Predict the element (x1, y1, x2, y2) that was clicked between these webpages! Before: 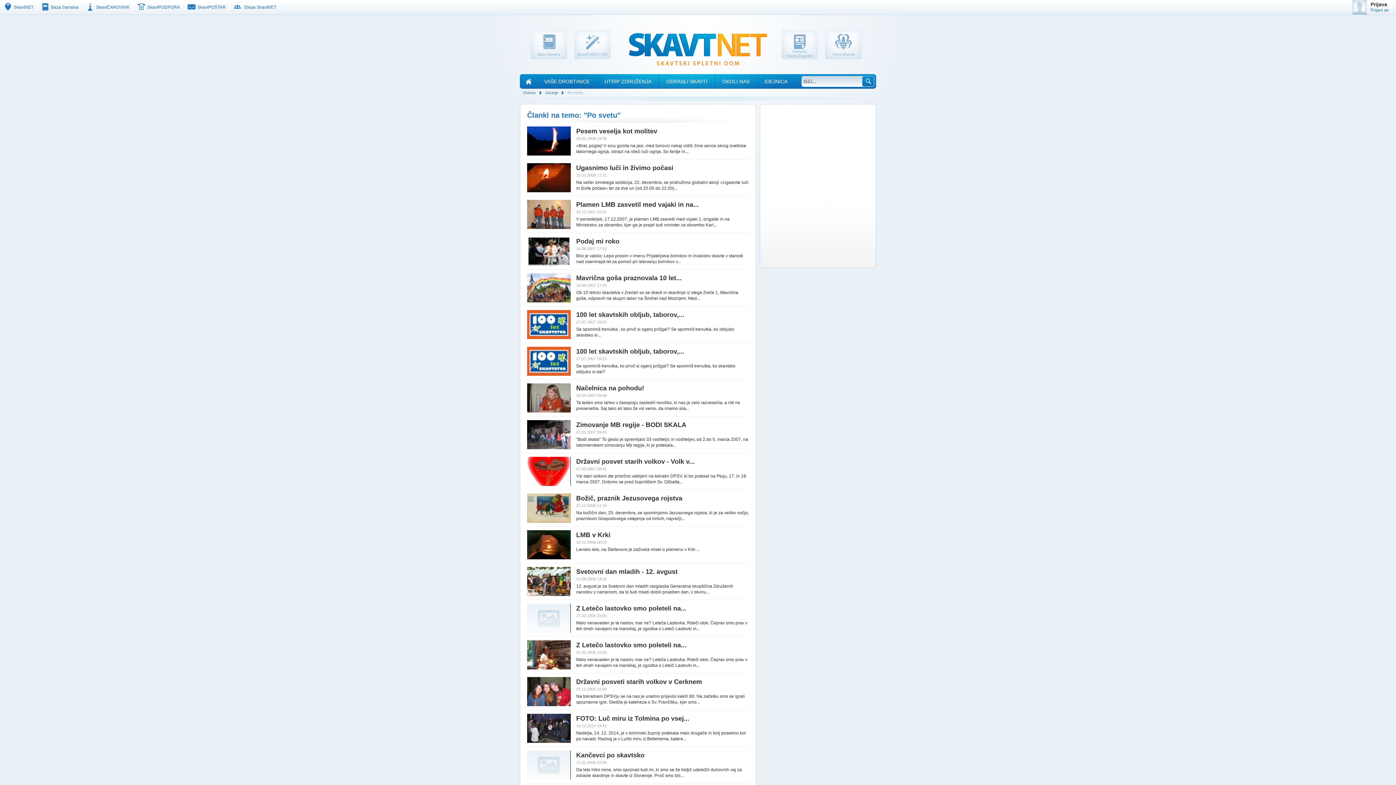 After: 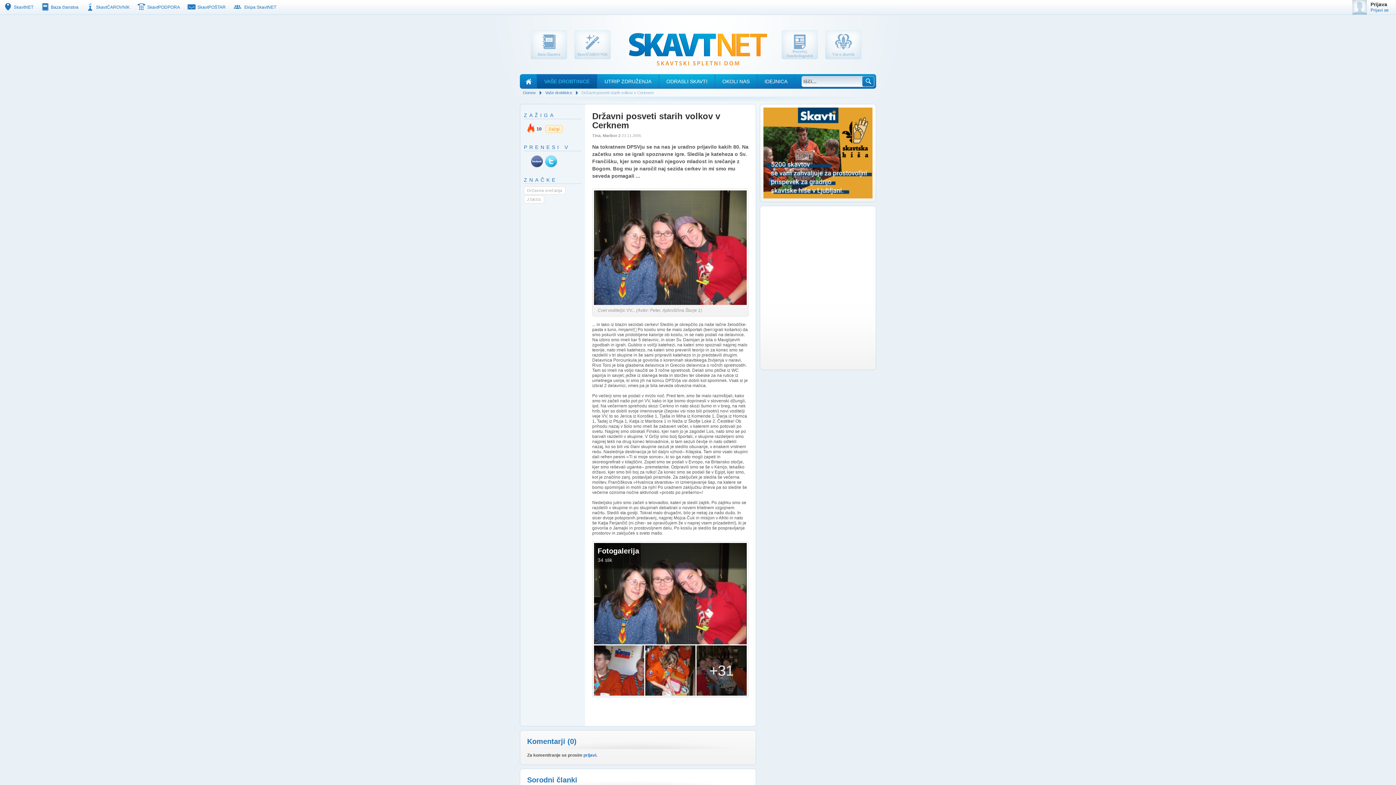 Action: label: Državni posveti starih volkov v Cerknem
23.11.2005 23:00
Na tokratnem DPSVju se na nas je uradno prijavilo kakih 80. Na začetku smo se igrali spoznavne igre. Sledila je kateheza o Sv. Frančišku, kjer smo... bbox: (527, 673, 749, 710)